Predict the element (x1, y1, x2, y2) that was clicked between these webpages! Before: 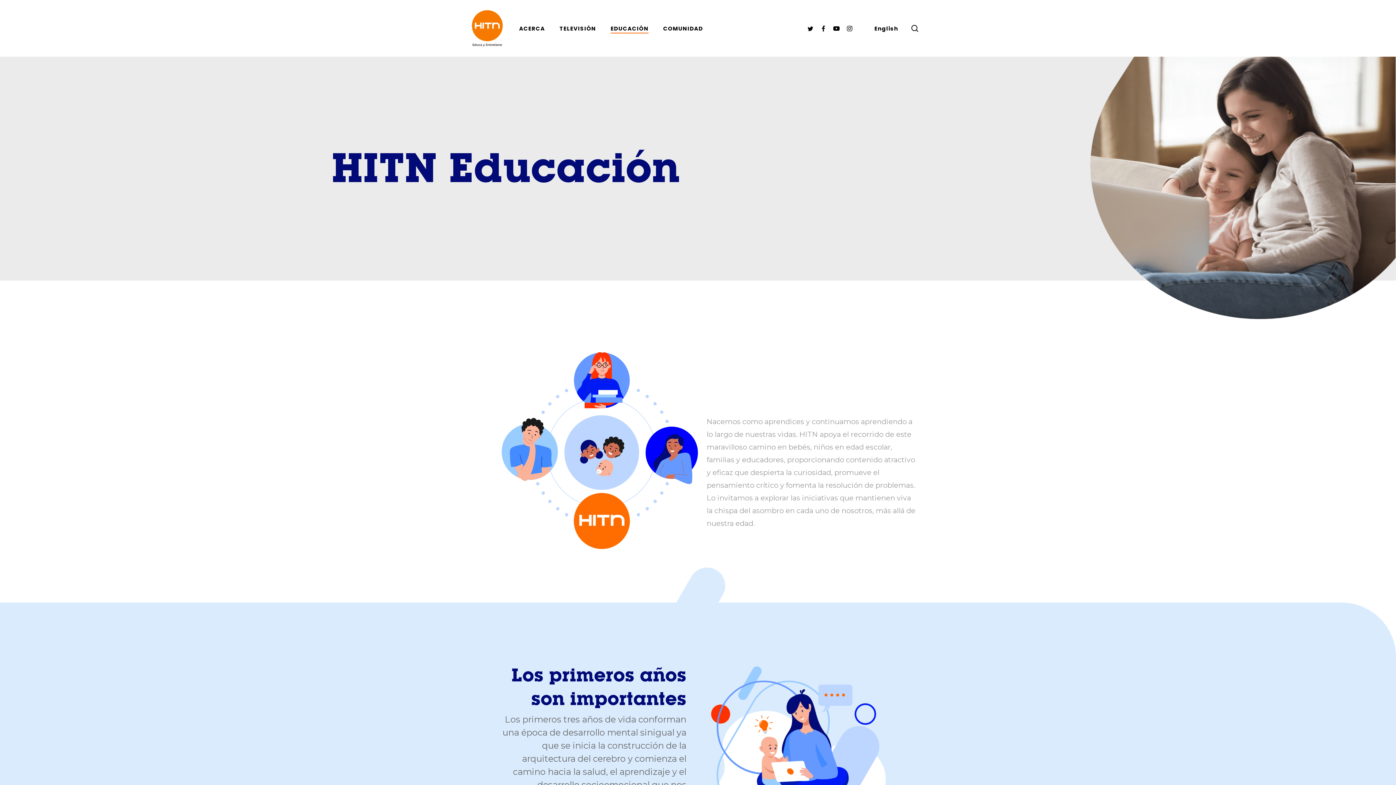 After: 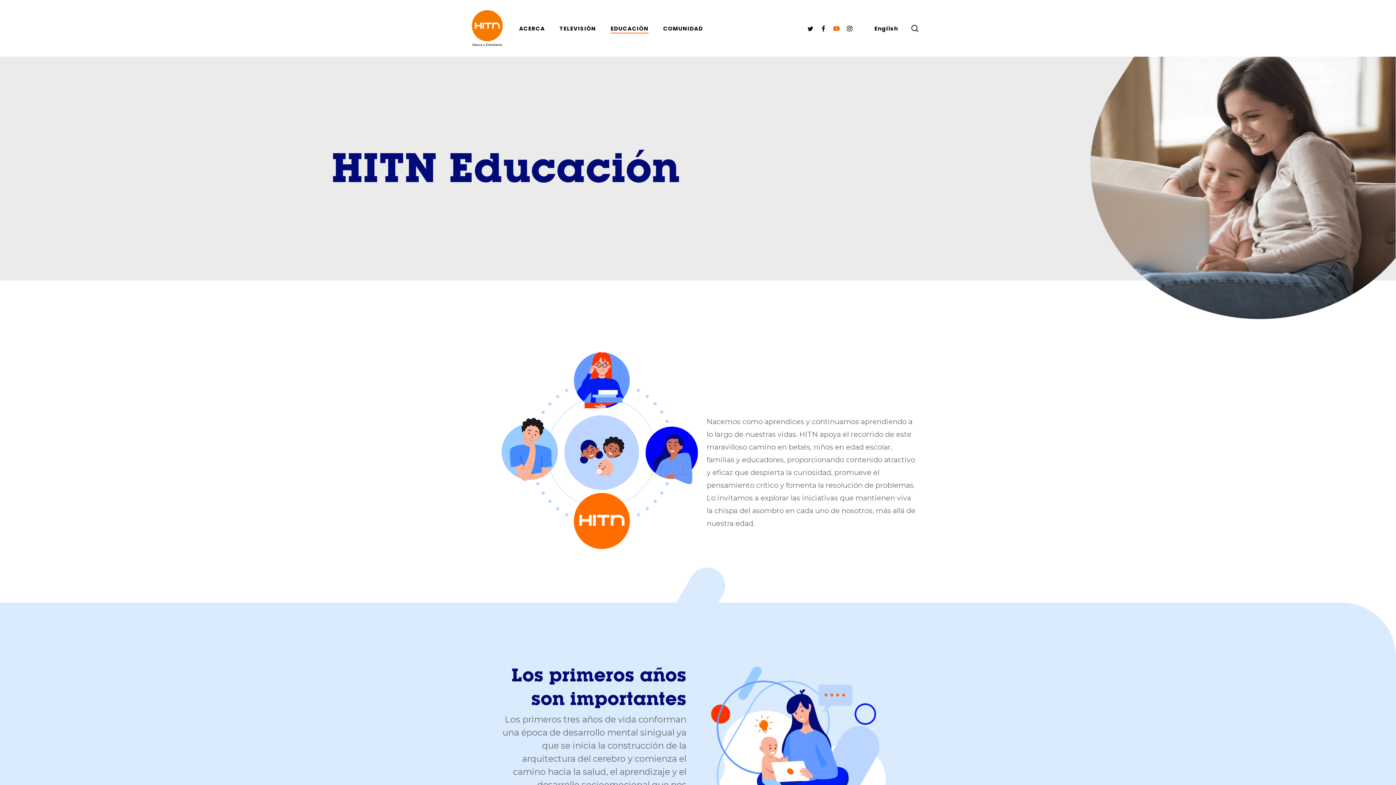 Action: bbox: (830, 24, 843, 32) label: youtube